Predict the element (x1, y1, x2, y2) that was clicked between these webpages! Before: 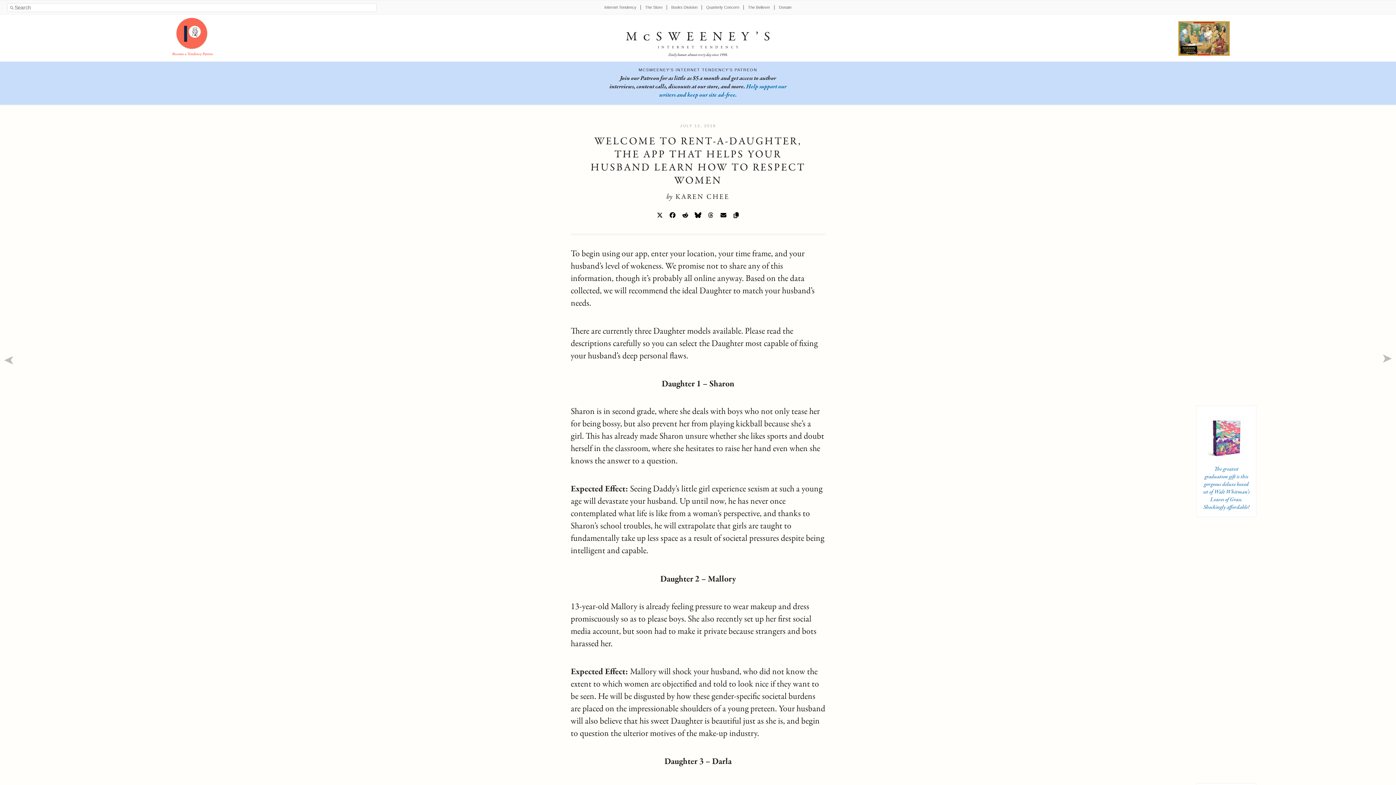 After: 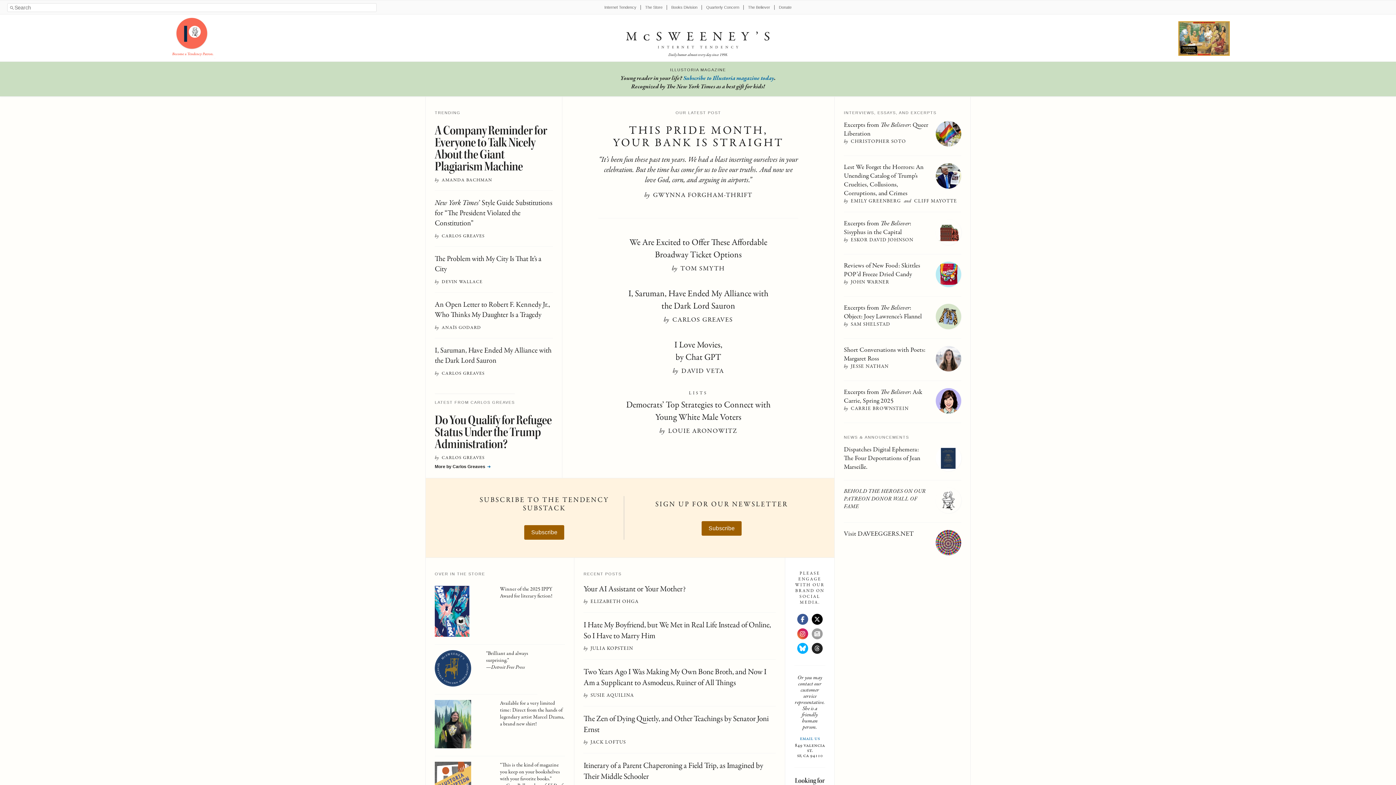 Action: label: McSWEENEY’S
INTERNET TENDENCY
Daily humor almost every day since 1998. bbox: (620, 28, 776, 57)